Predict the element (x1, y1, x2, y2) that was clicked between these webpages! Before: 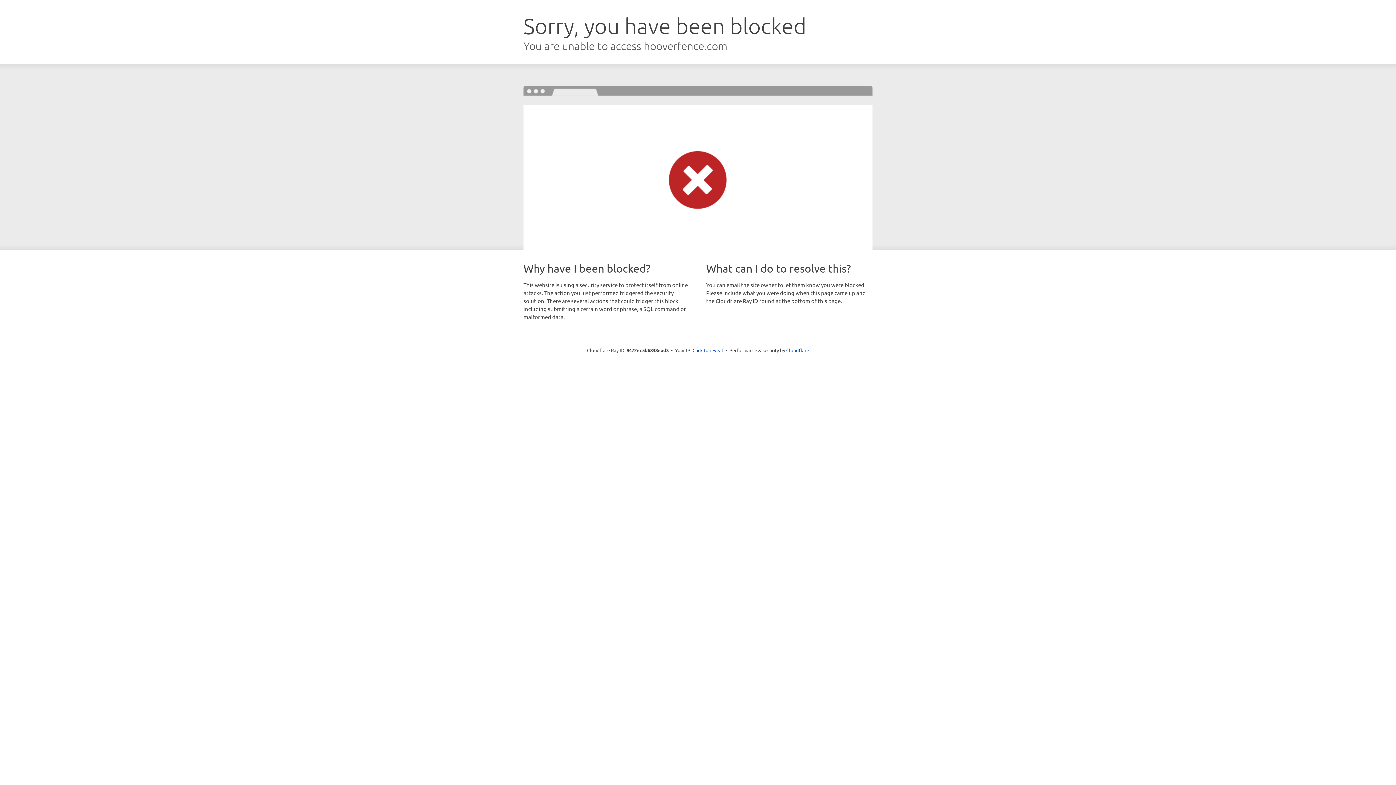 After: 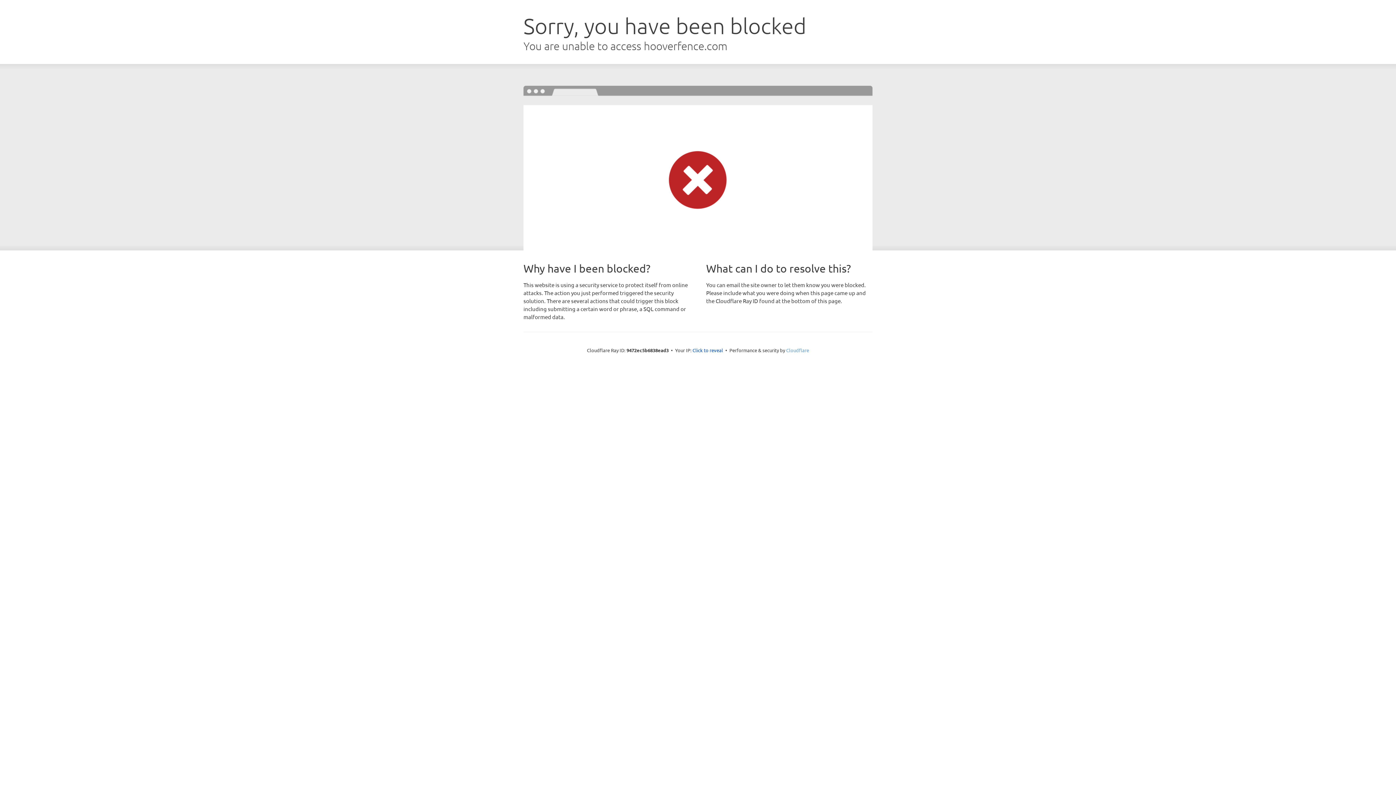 Action: label: Cloudflare bbox: (786, 347, 809, 353)